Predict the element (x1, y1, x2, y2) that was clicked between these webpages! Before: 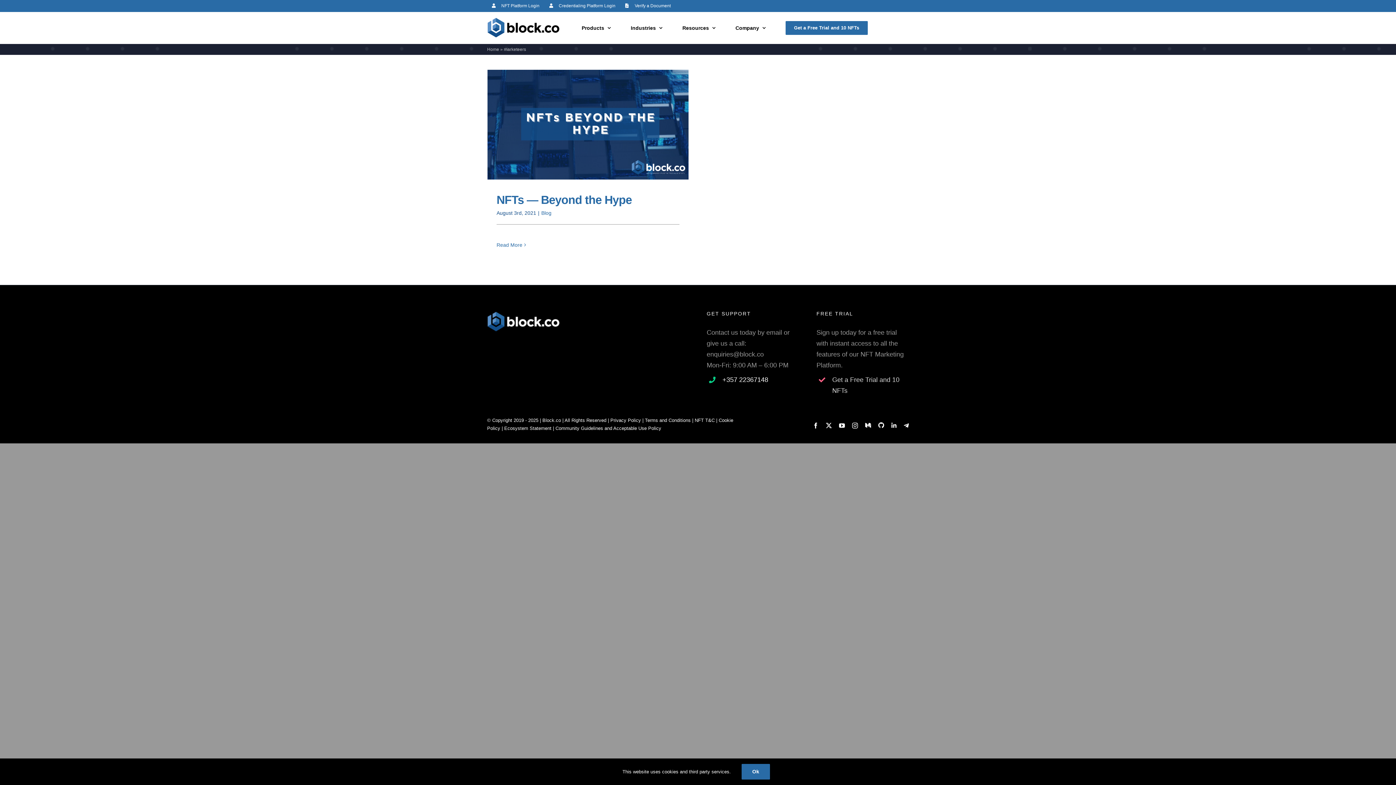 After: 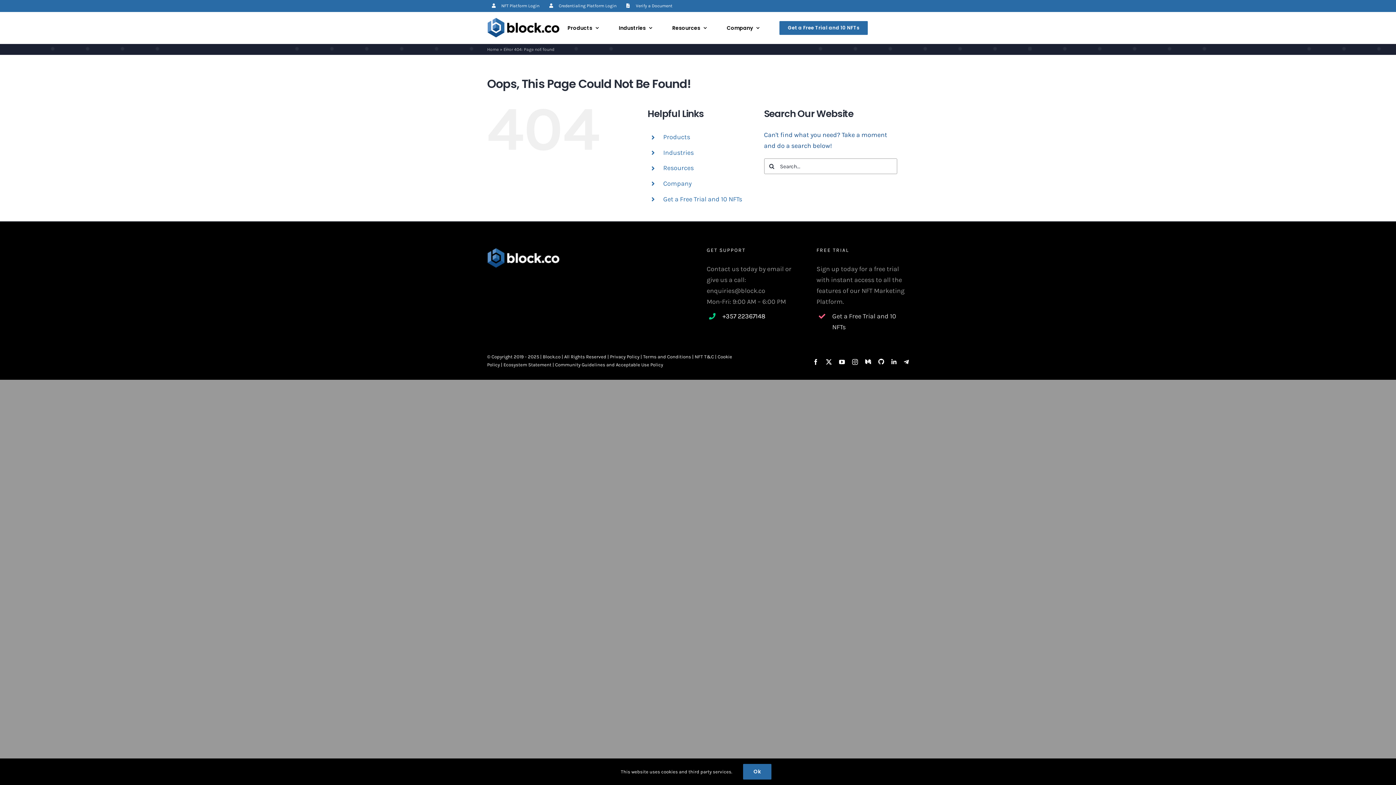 Action: bbox: (735, 12, 765, 43) label: Company